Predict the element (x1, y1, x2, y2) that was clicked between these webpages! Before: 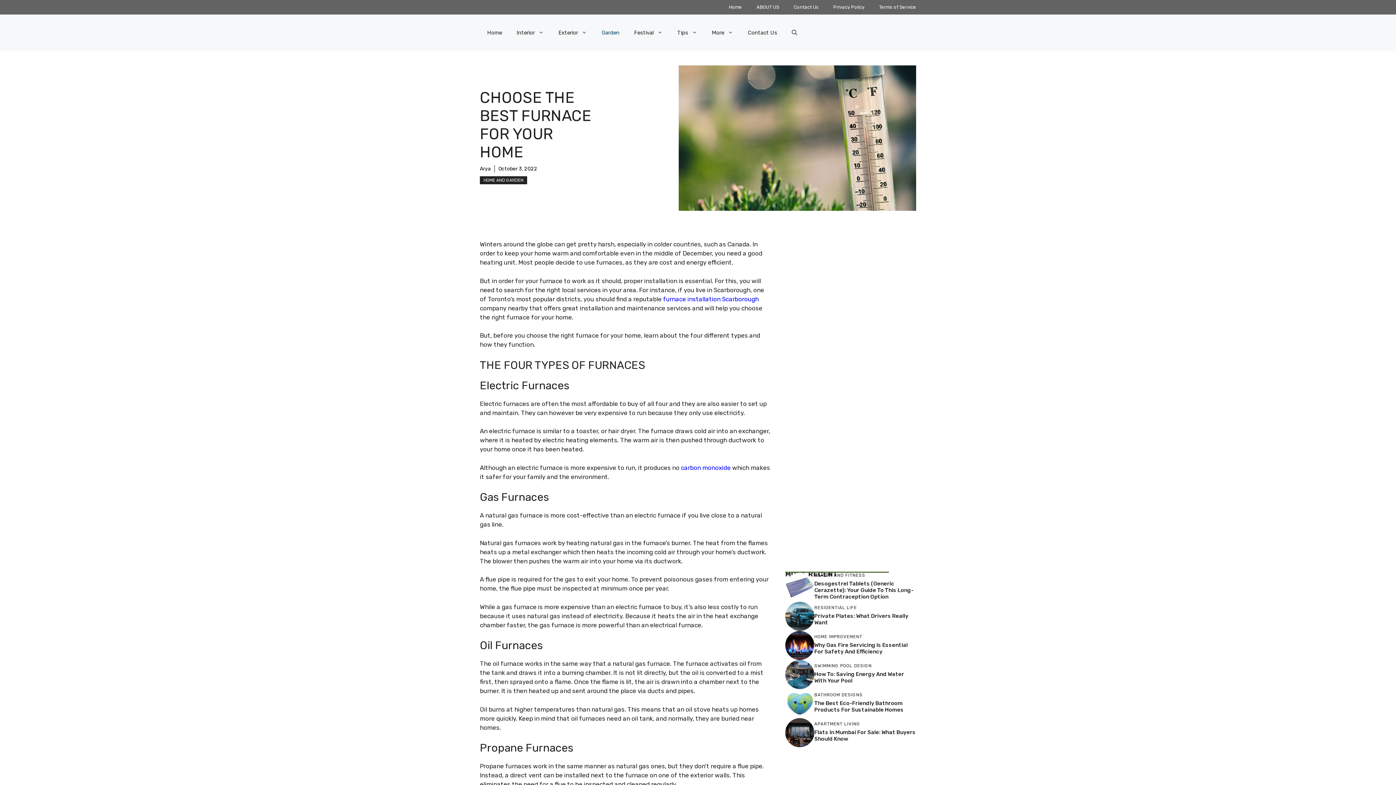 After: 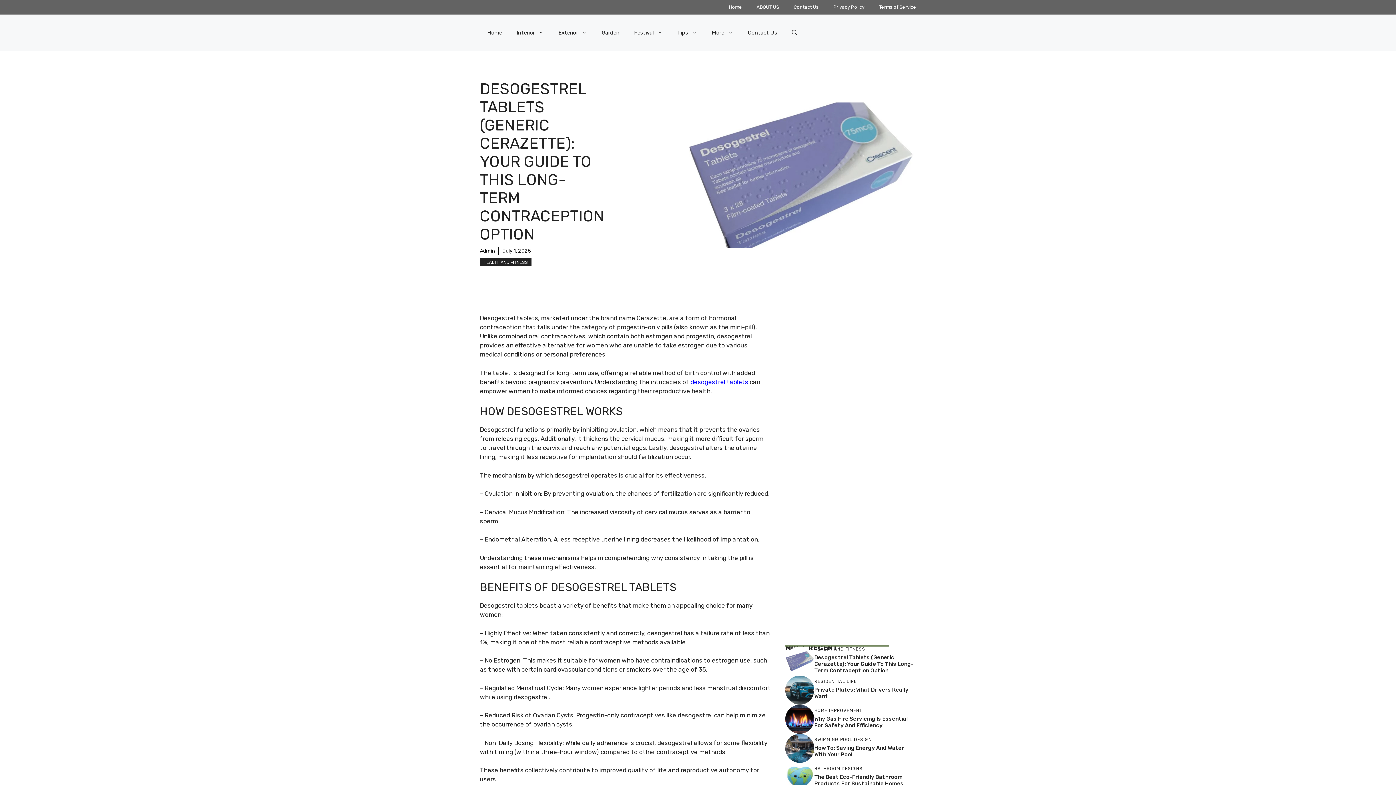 Action: bbox: (785, 583, 814, 590)